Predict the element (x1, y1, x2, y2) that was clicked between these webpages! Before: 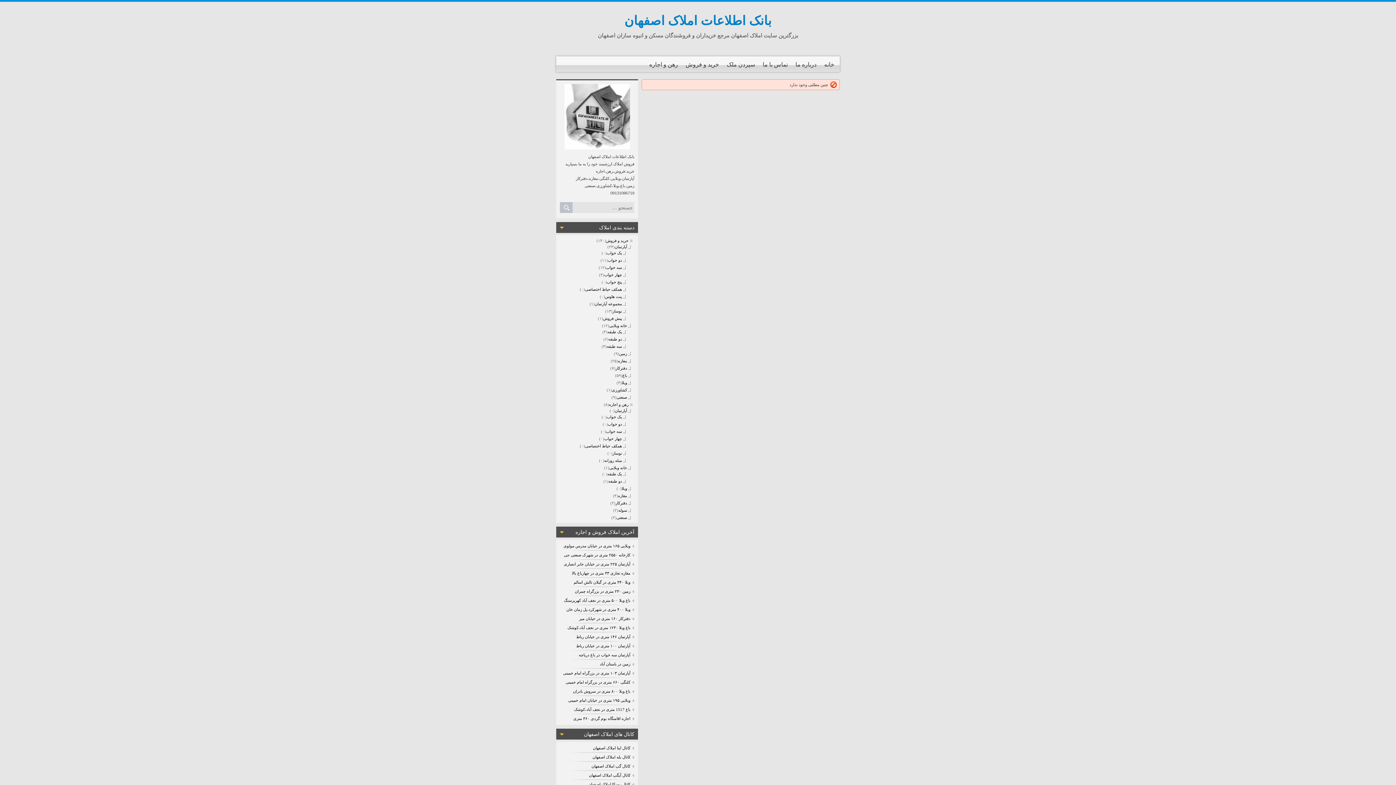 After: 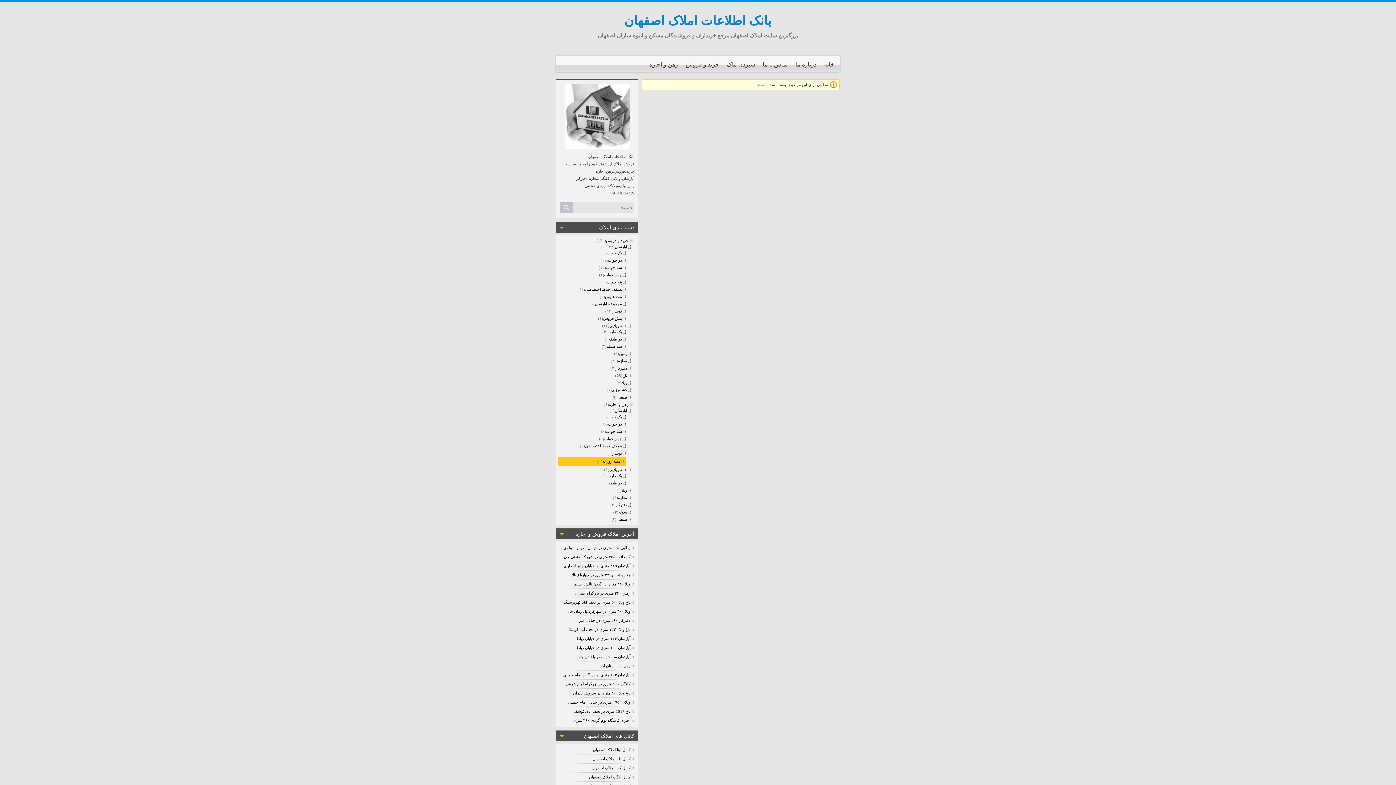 Action: label: مبله روزانه bbox: (604, 458, 625, 463)